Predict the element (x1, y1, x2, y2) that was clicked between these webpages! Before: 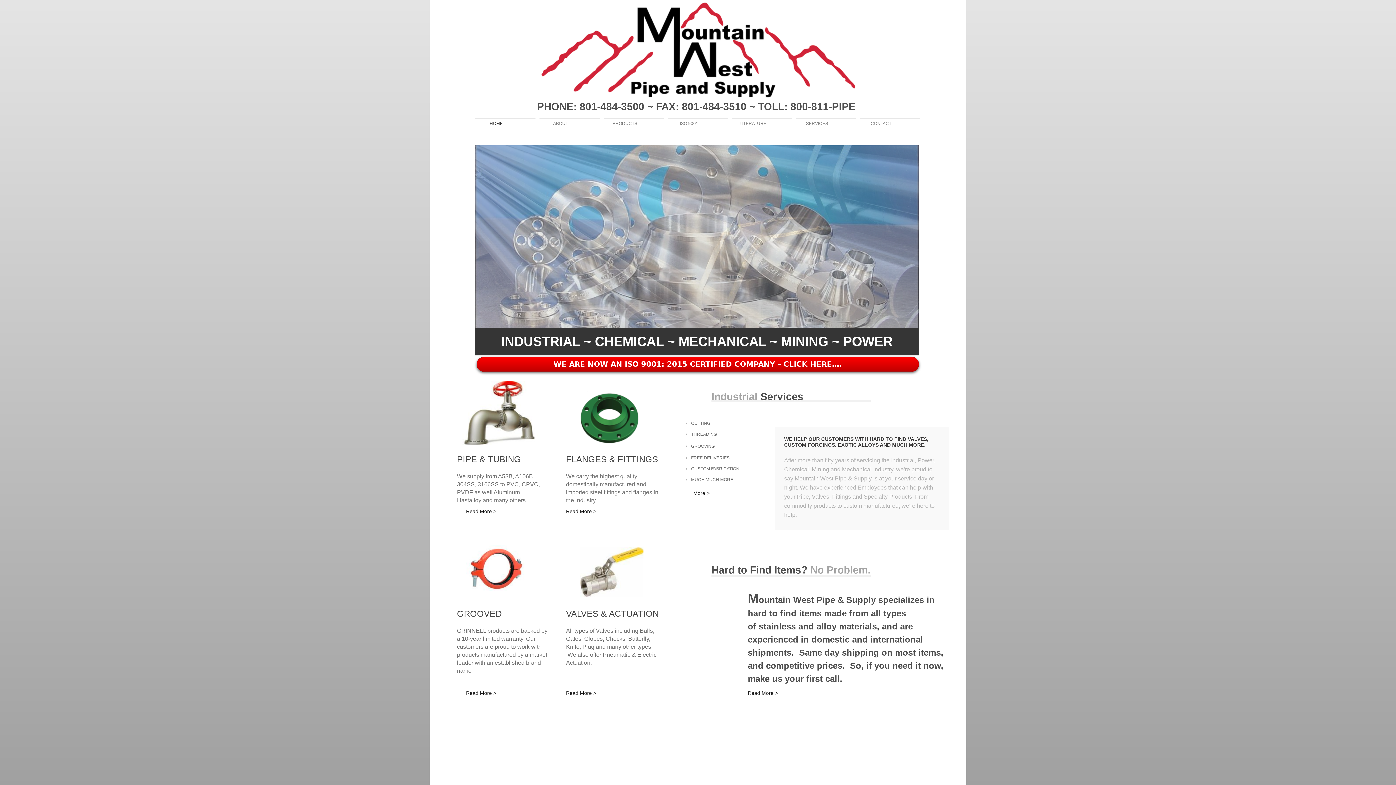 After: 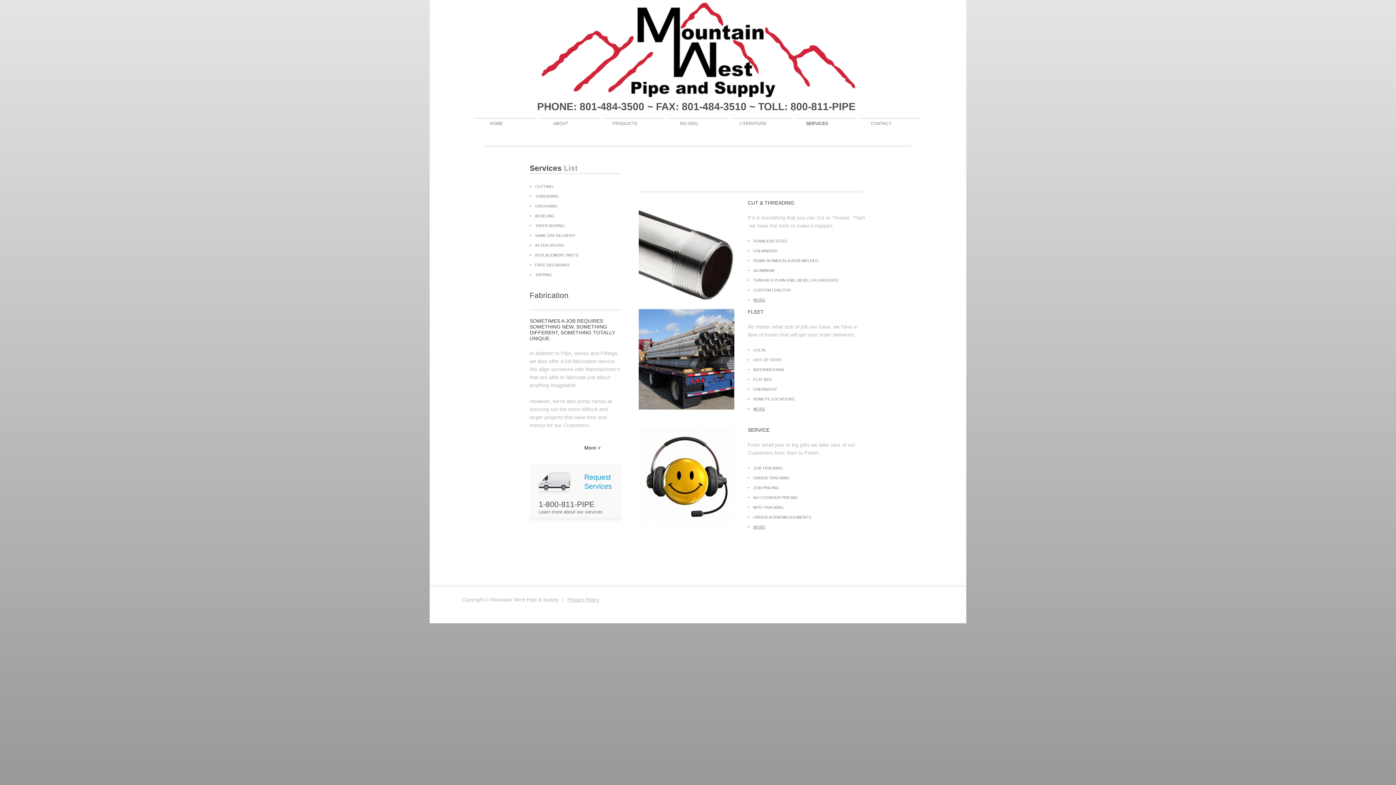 Action: label: SERVICES bbox: (796, 118, 856, 125)